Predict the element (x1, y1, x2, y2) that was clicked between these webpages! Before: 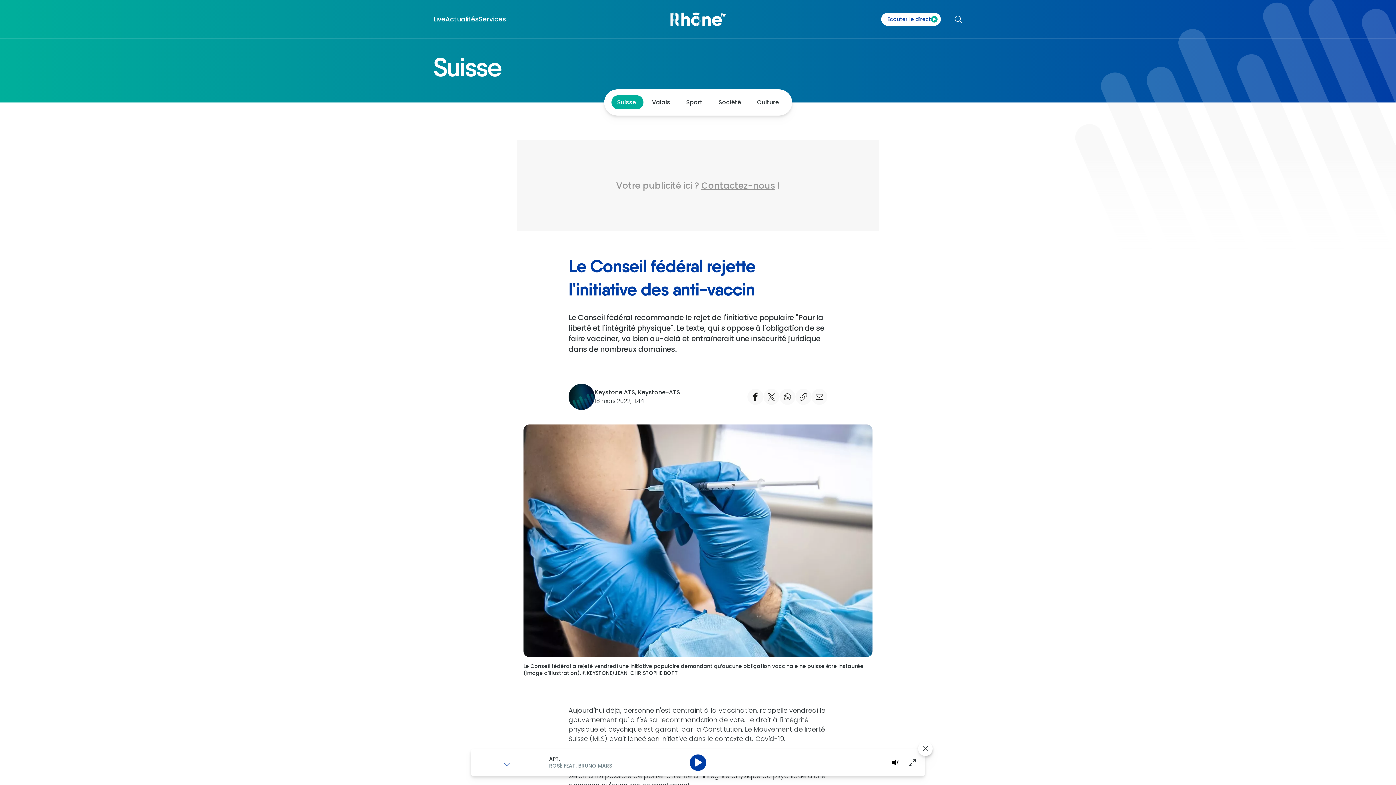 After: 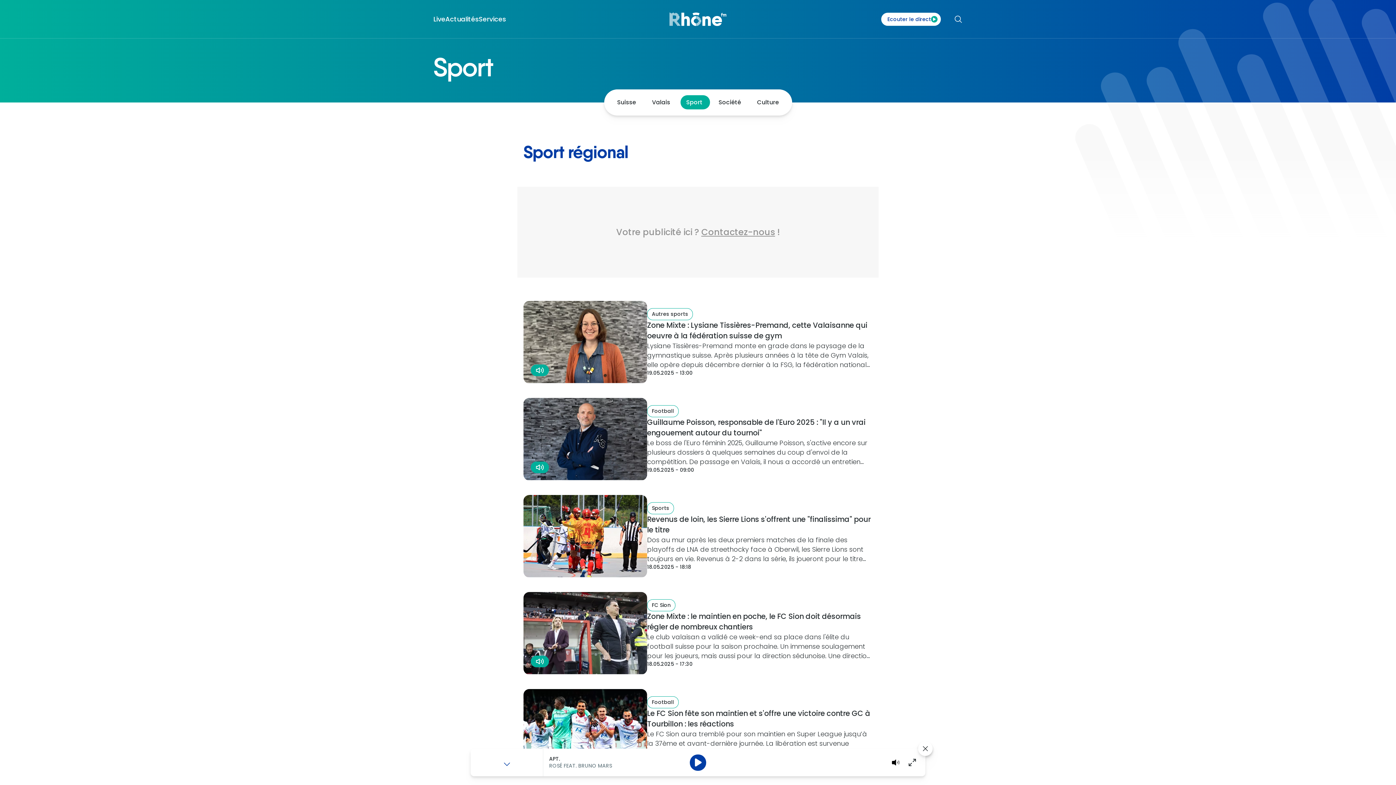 Action: label: Sport  bbox: (679, 98, 711, 106)